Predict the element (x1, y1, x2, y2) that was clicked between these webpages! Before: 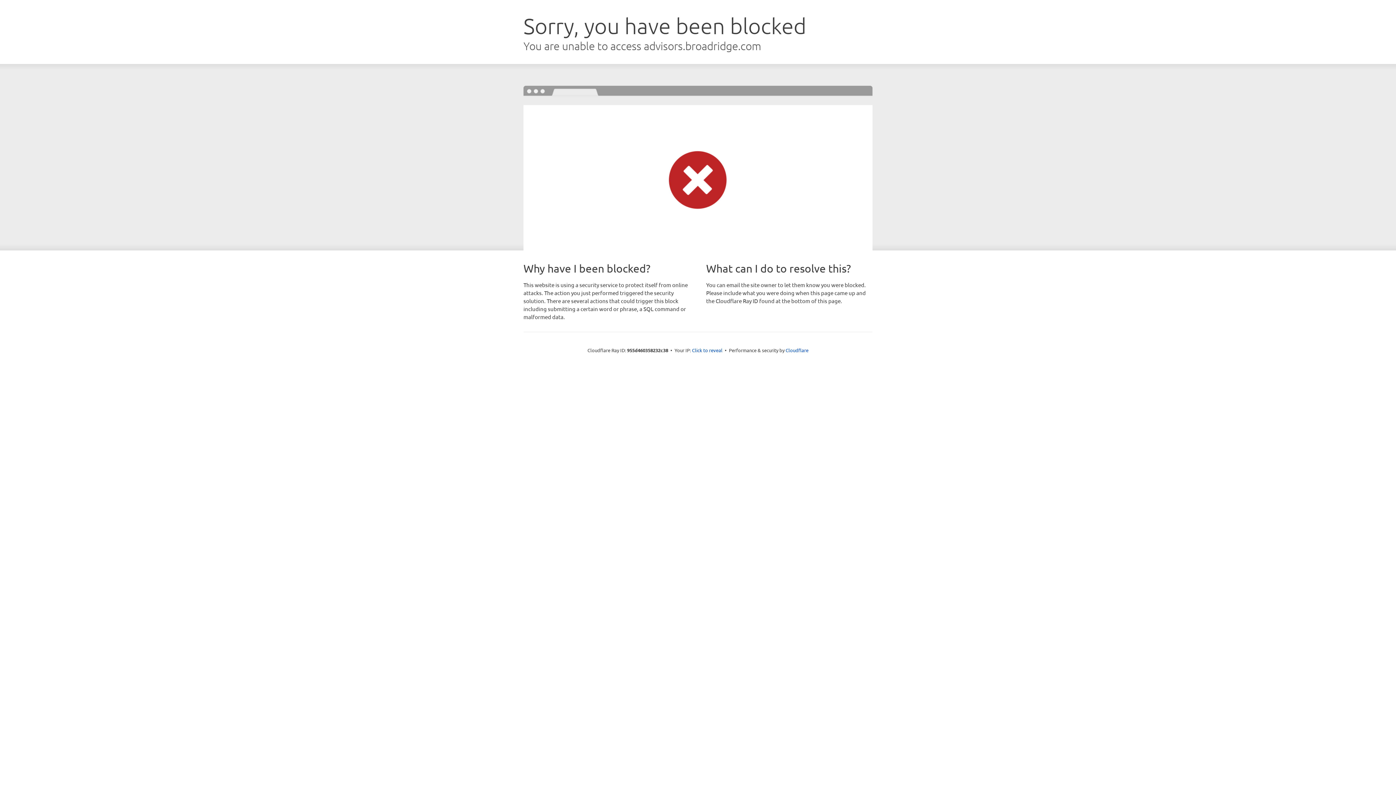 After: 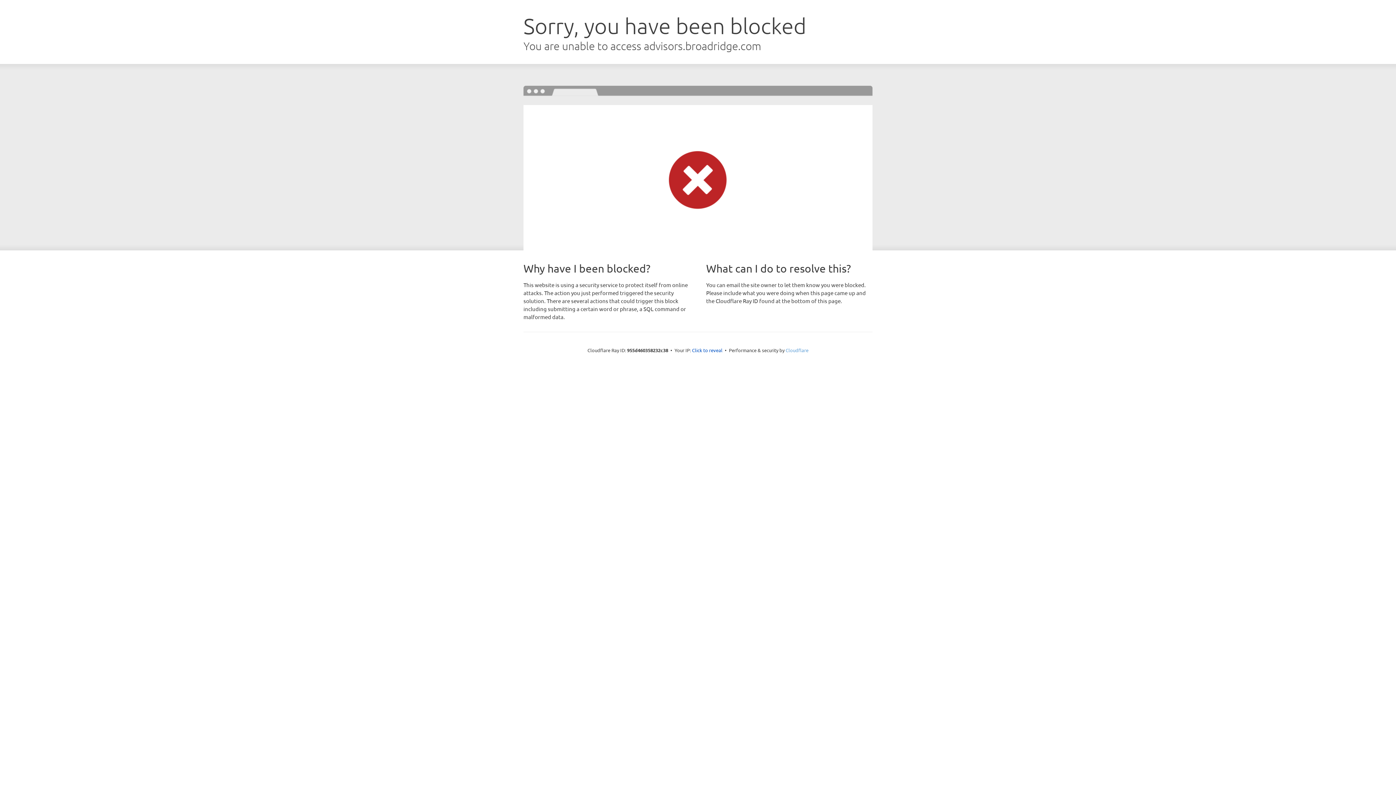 Action: label: Cloudflare bbox: (785, 347, 808, 353)